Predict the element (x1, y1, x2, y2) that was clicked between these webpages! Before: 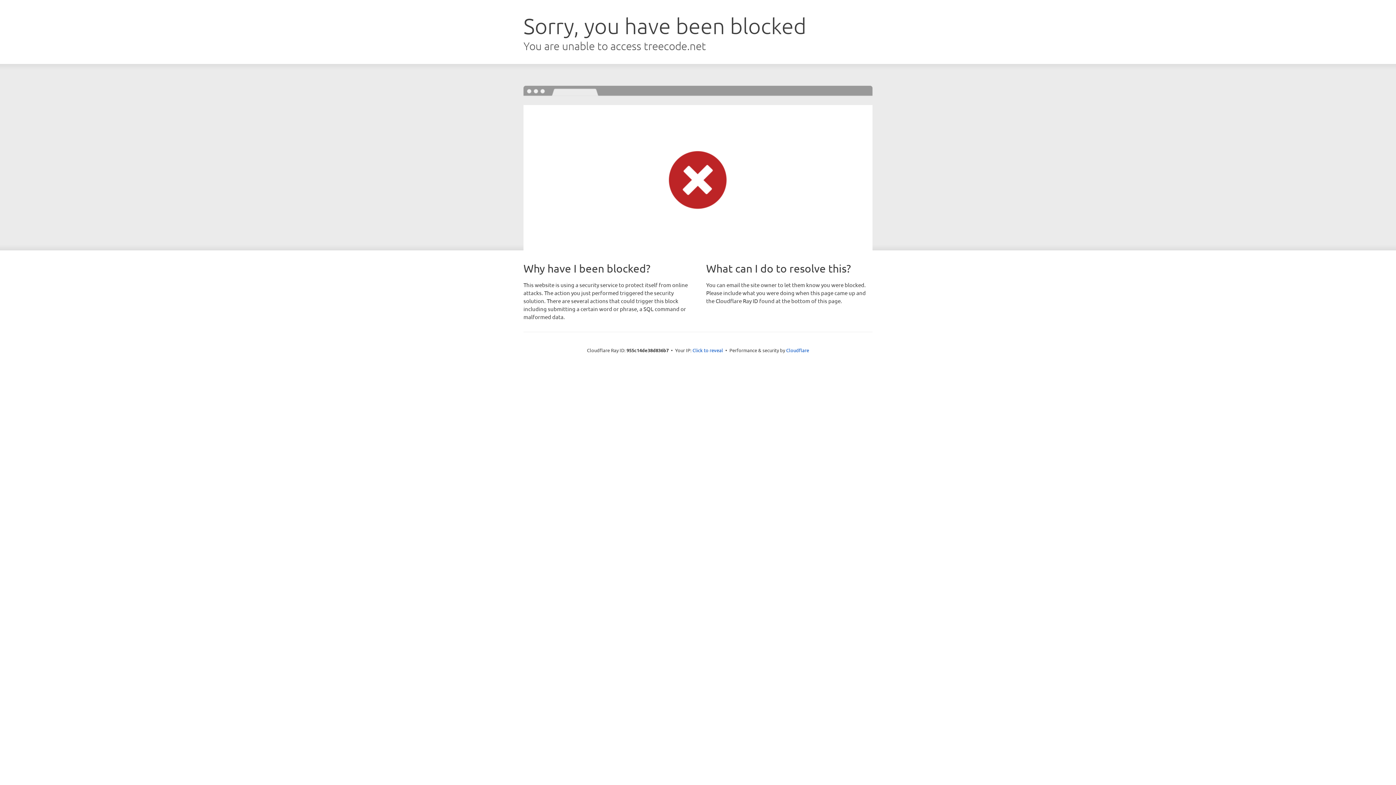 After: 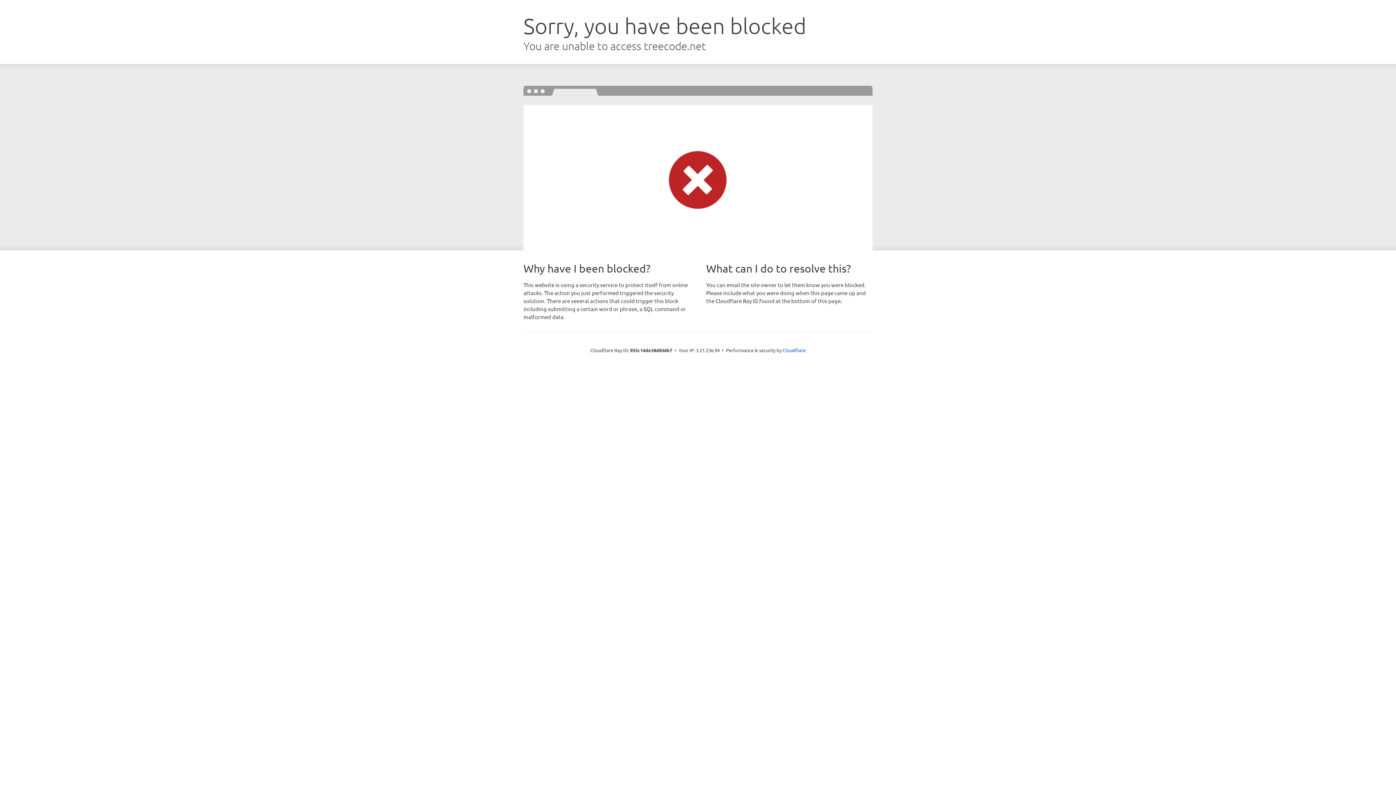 Action: bbox: (692, 346, 723, 353) label: Click to reveal